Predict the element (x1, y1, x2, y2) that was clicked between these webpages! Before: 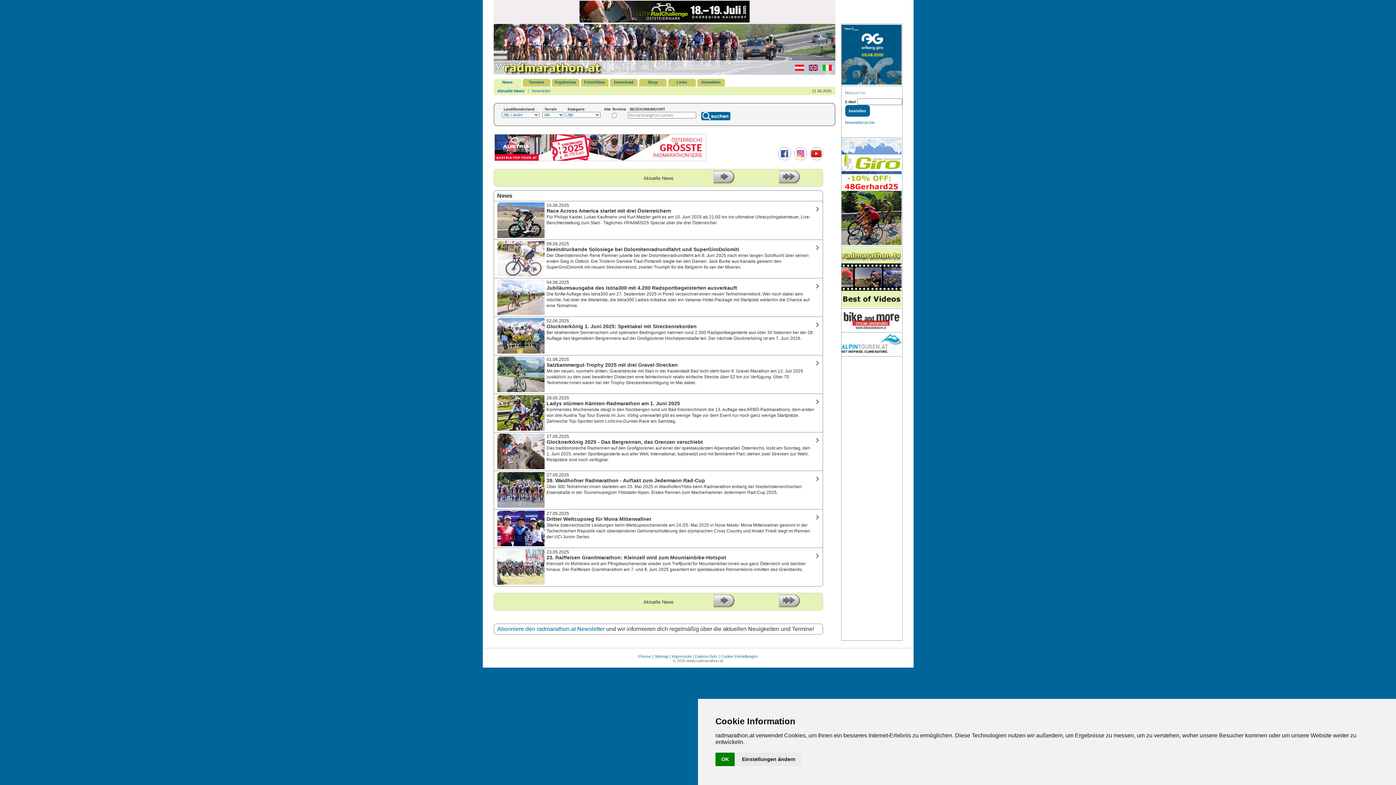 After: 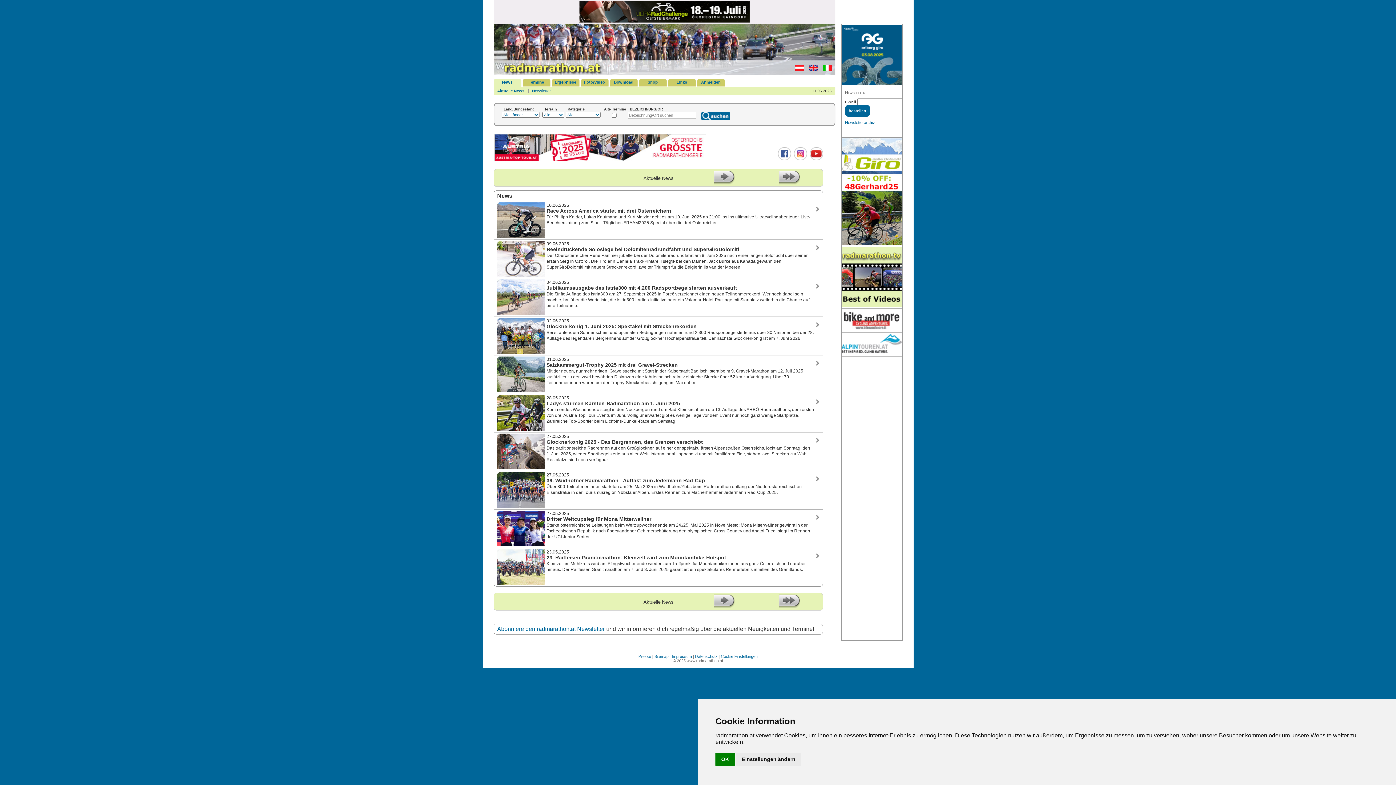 Action: bbox: (494, 158, 706, 161)